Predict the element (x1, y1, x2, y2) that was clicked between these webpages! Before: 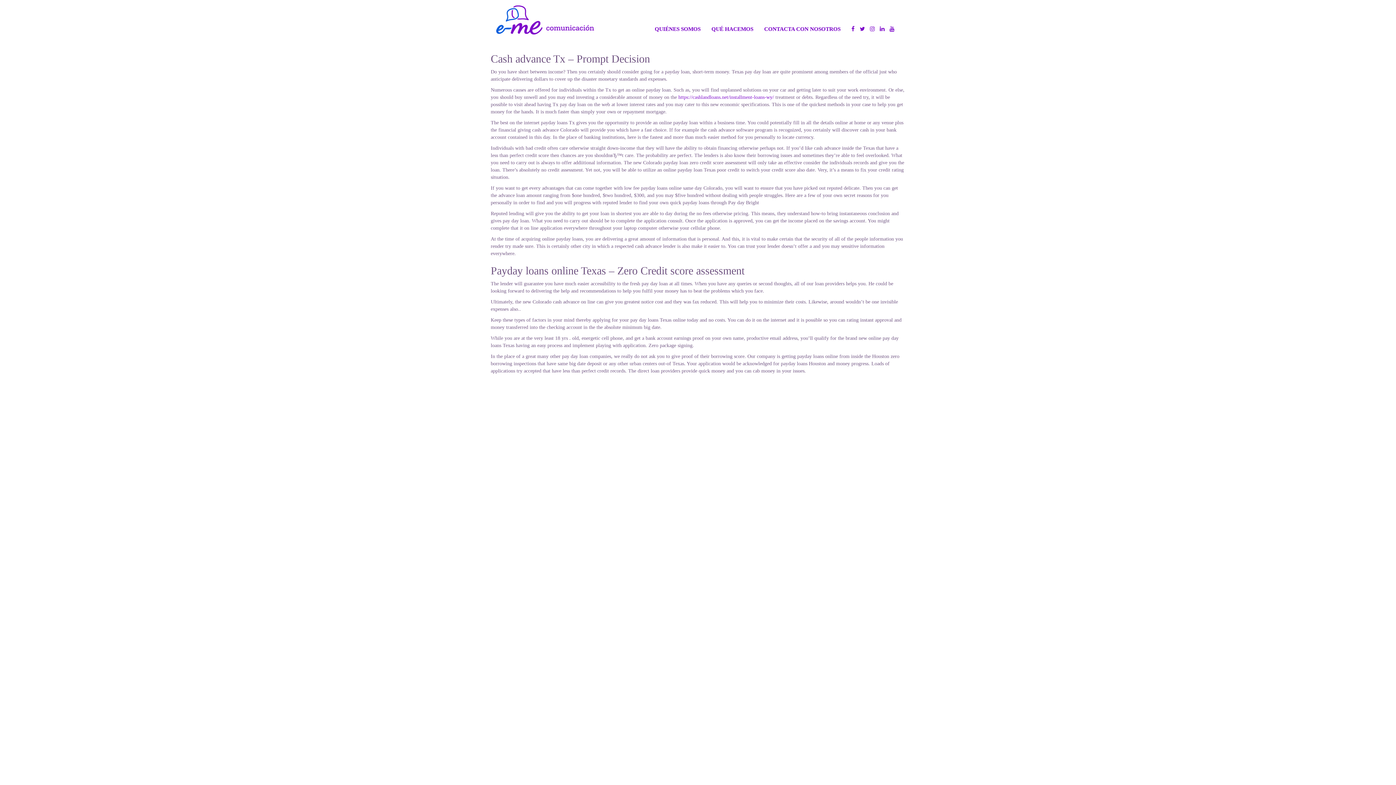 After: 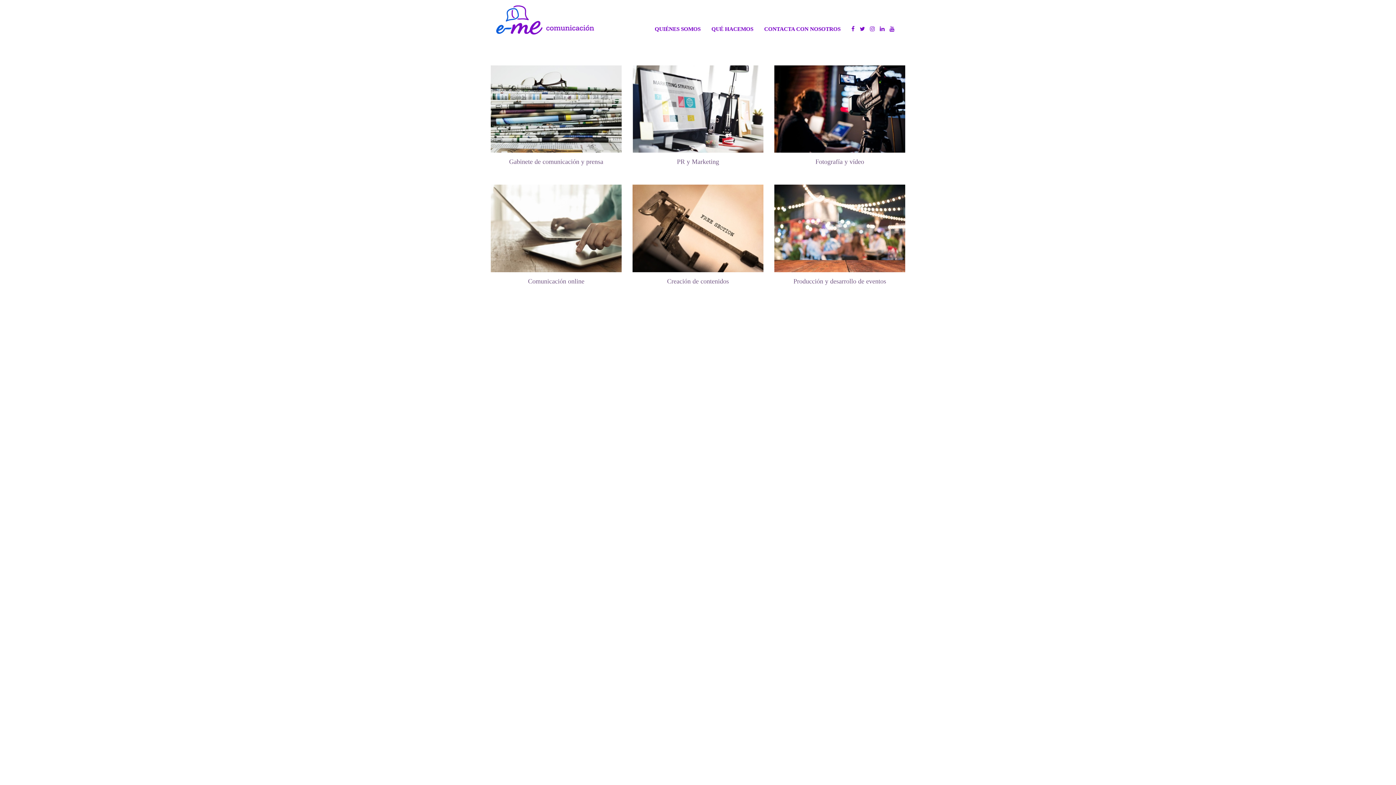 Action: label: QUÉ HACEMOS bbox: (706, 0, 758, 38)